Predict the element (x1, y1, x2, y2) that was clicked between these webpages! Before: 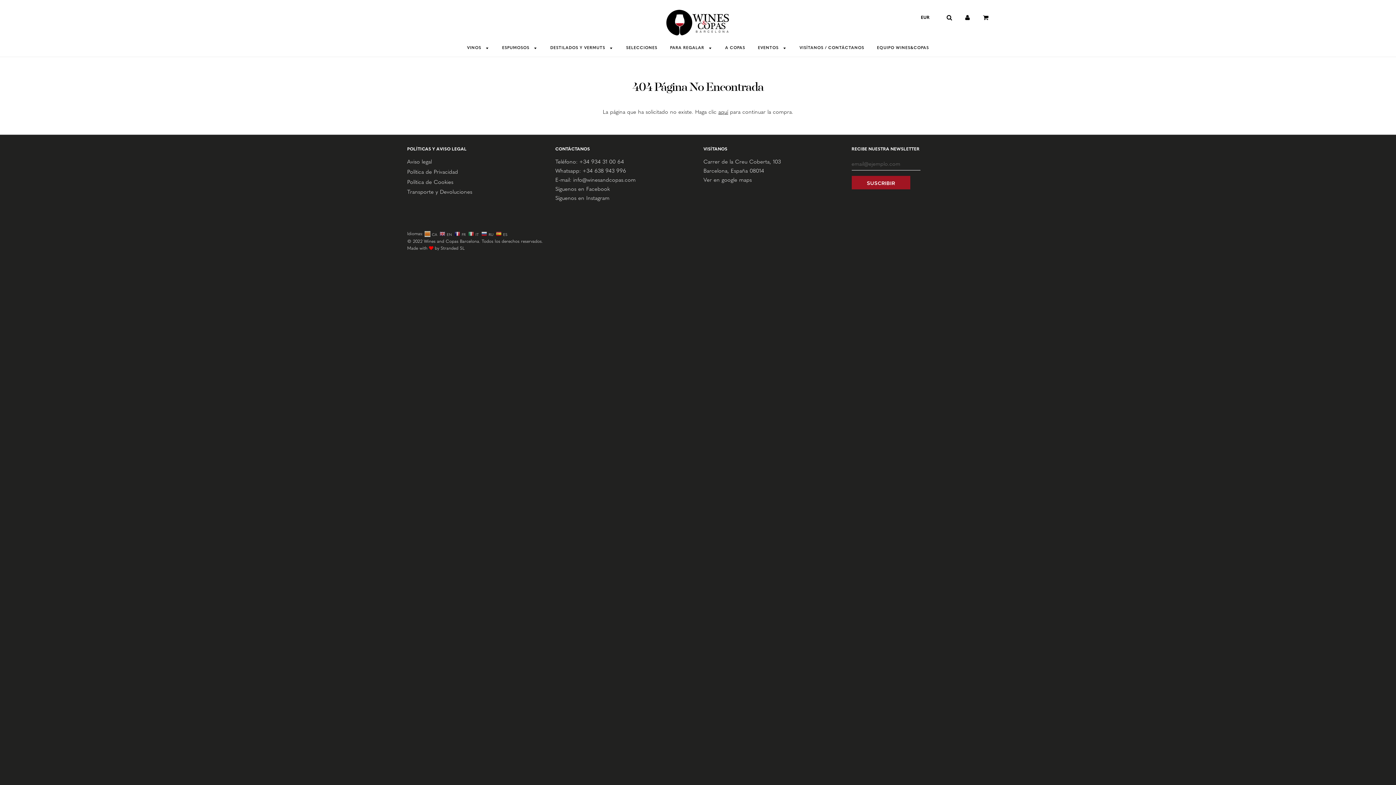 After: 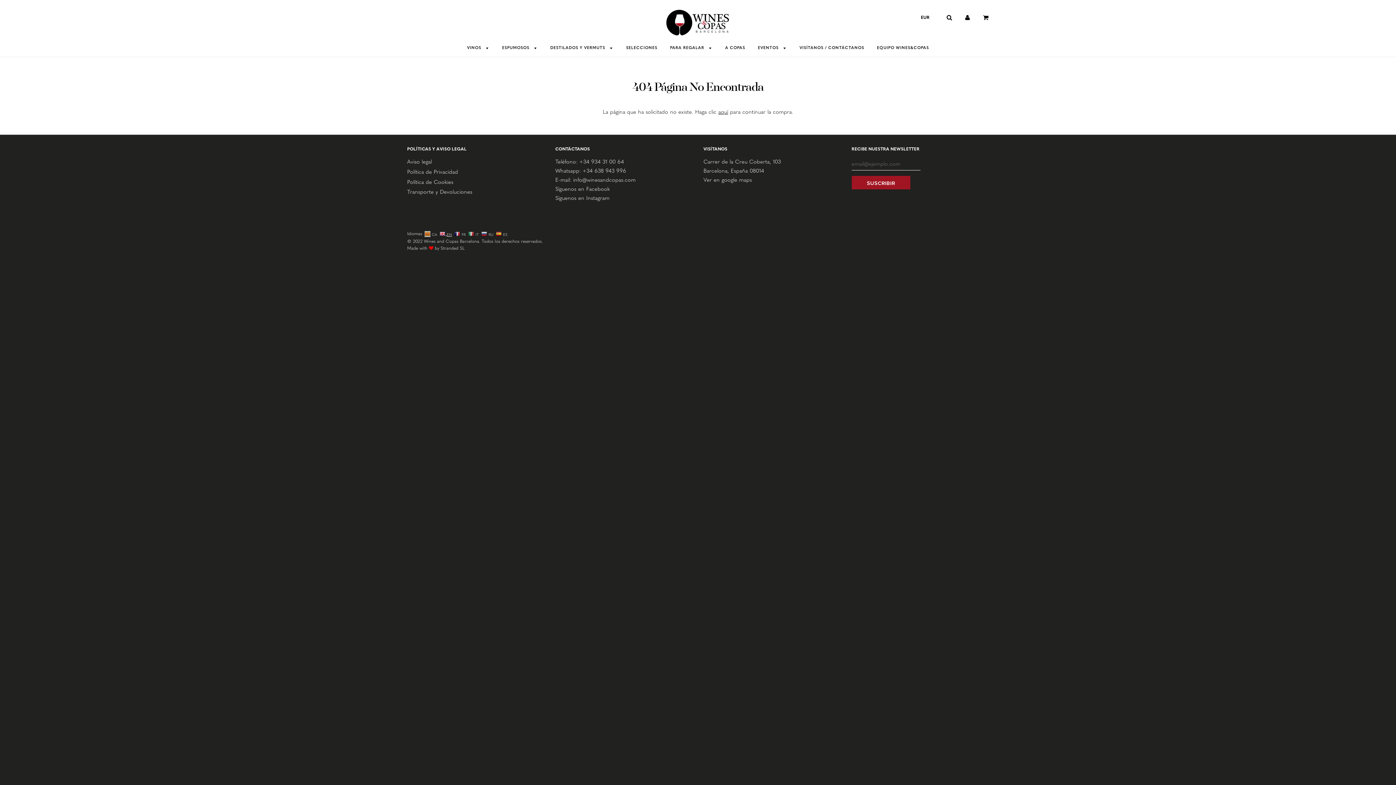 Action: label:  EN bbox: (439, 230, 453, 236)